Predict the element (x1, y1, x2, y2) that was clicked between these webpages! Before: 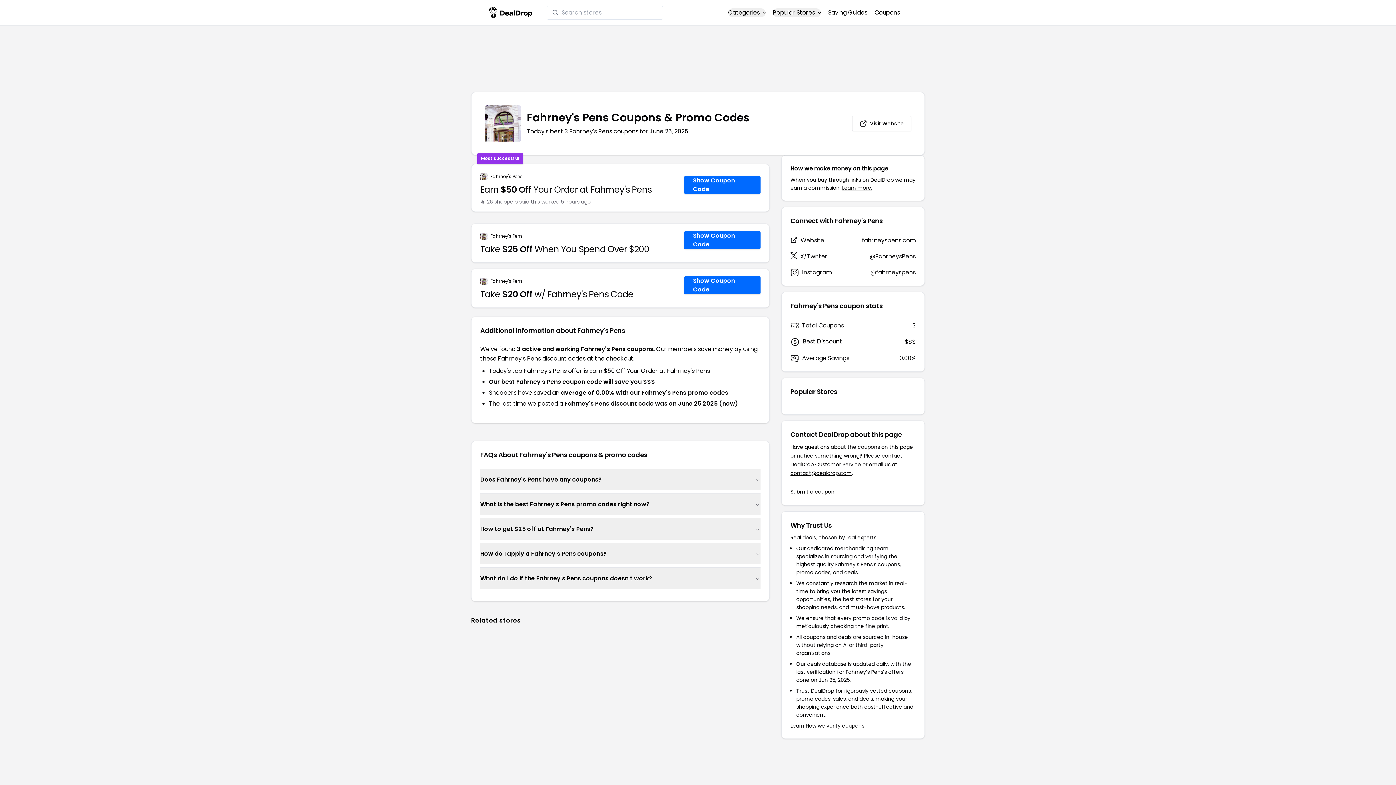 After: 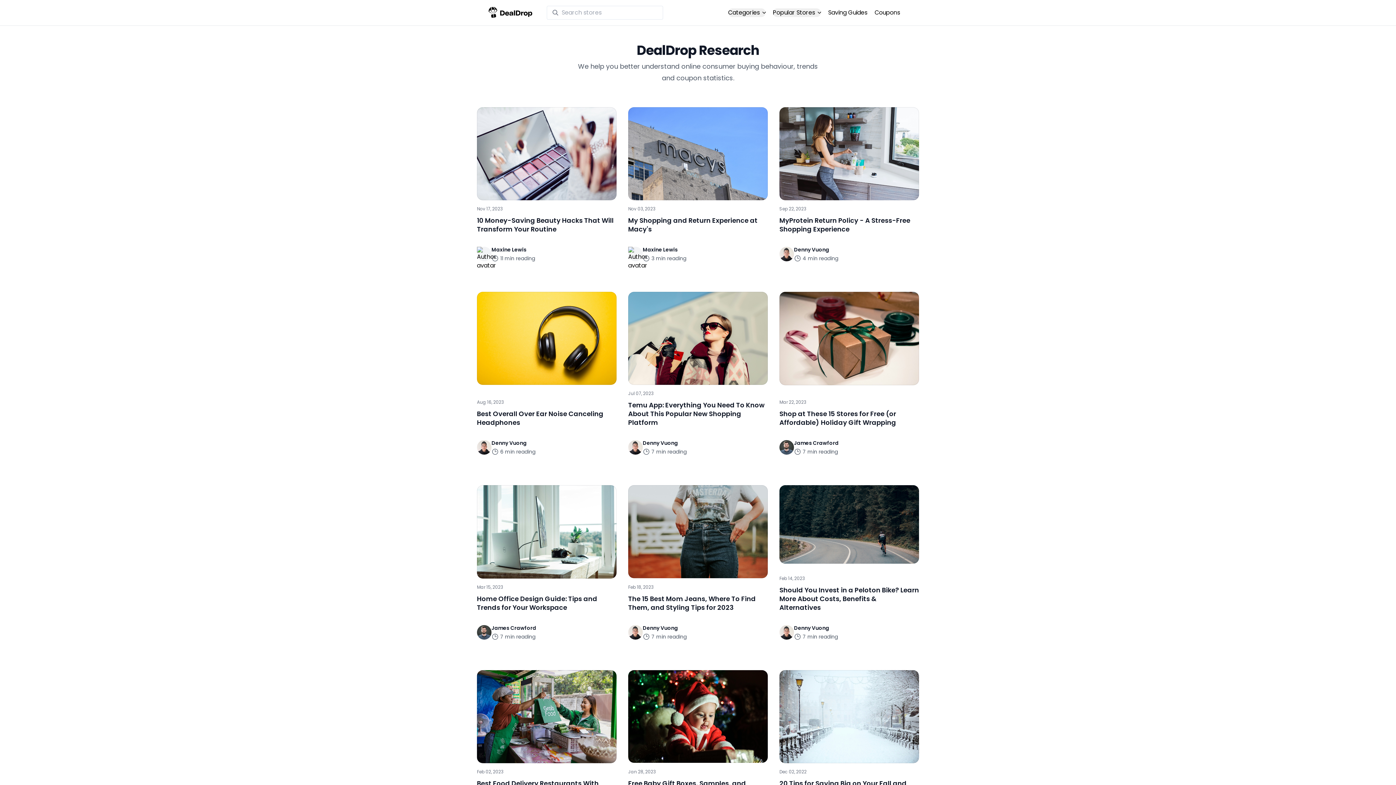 Action: bbox: (828, 8, 867, 17) label: Saving Guides